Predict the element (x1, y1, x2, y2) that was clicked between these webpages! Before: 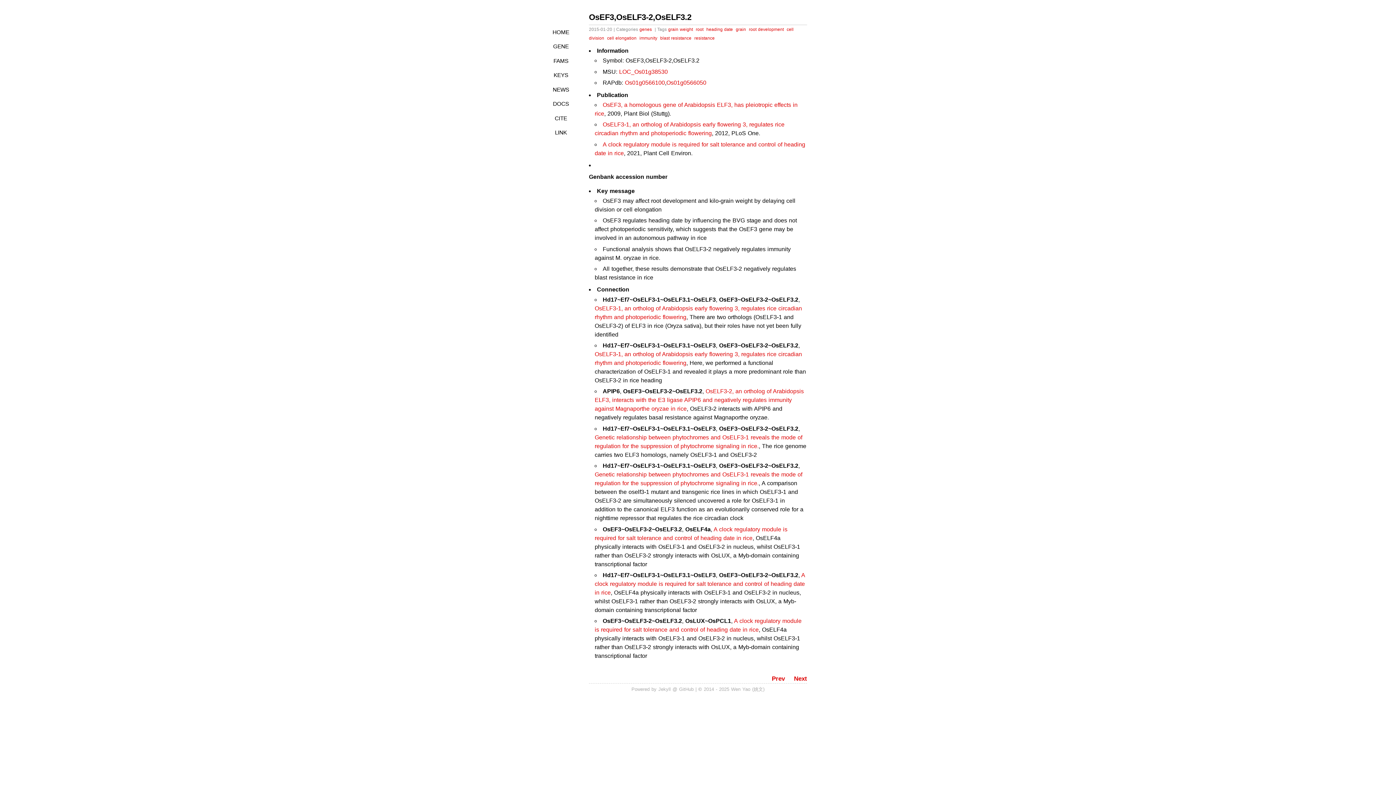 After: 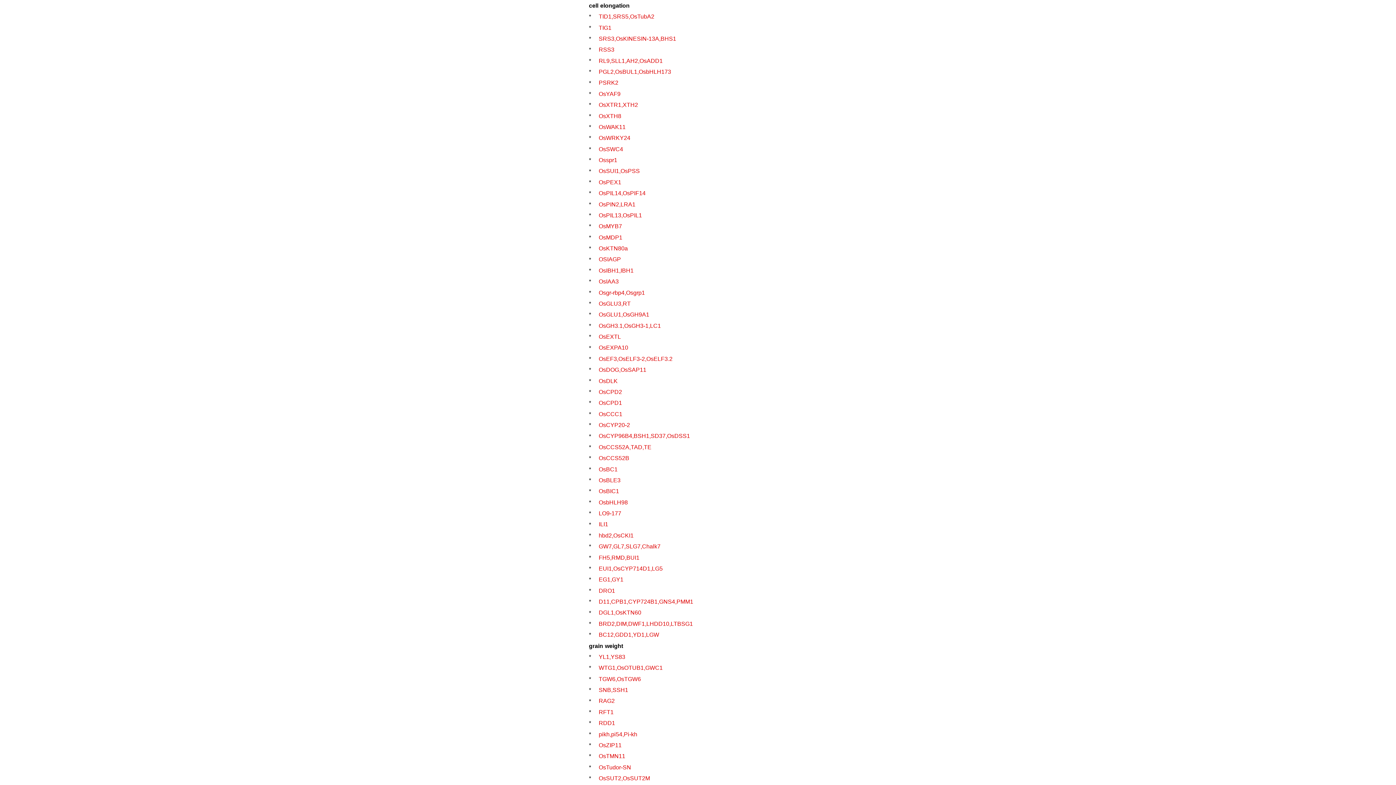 Action: label: cell elongation bbox: (607, 35, 636, 40)